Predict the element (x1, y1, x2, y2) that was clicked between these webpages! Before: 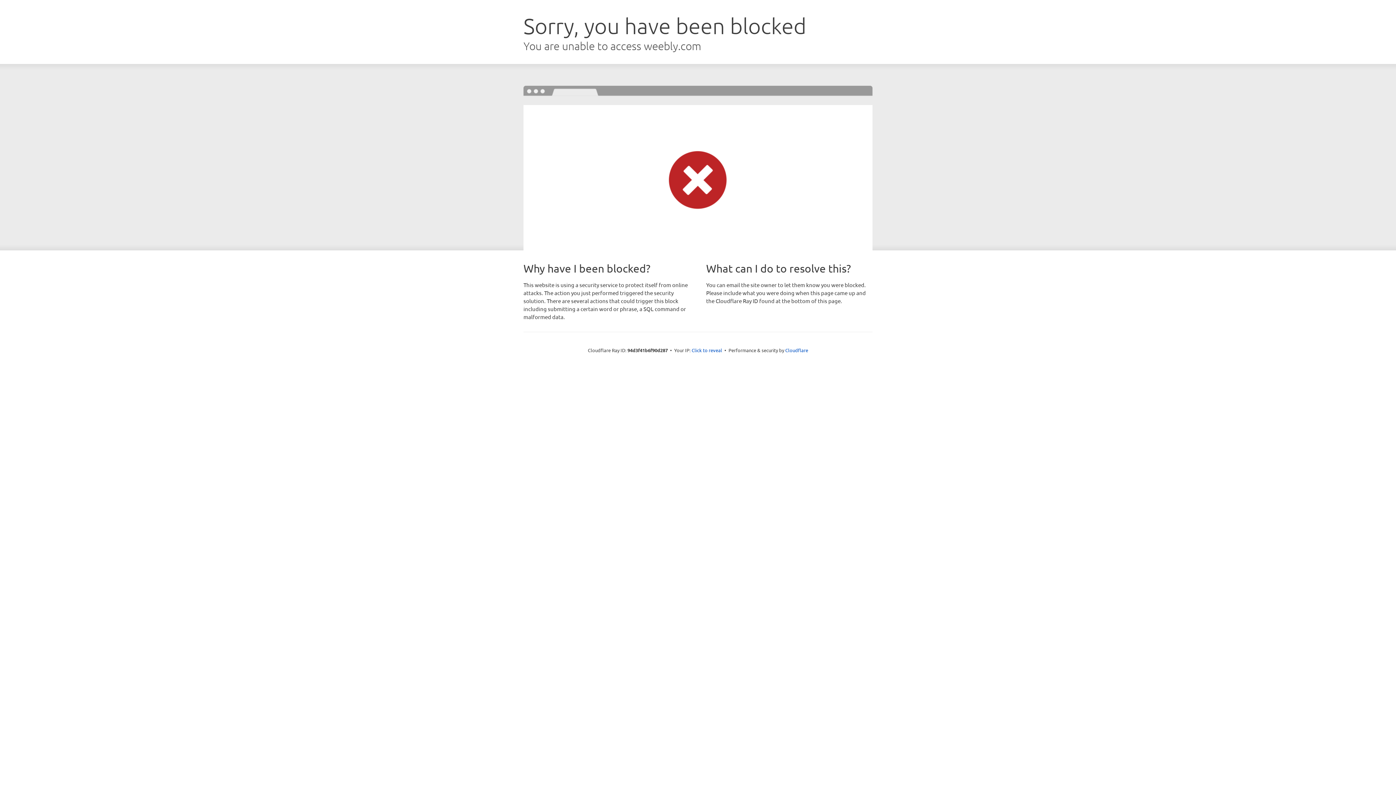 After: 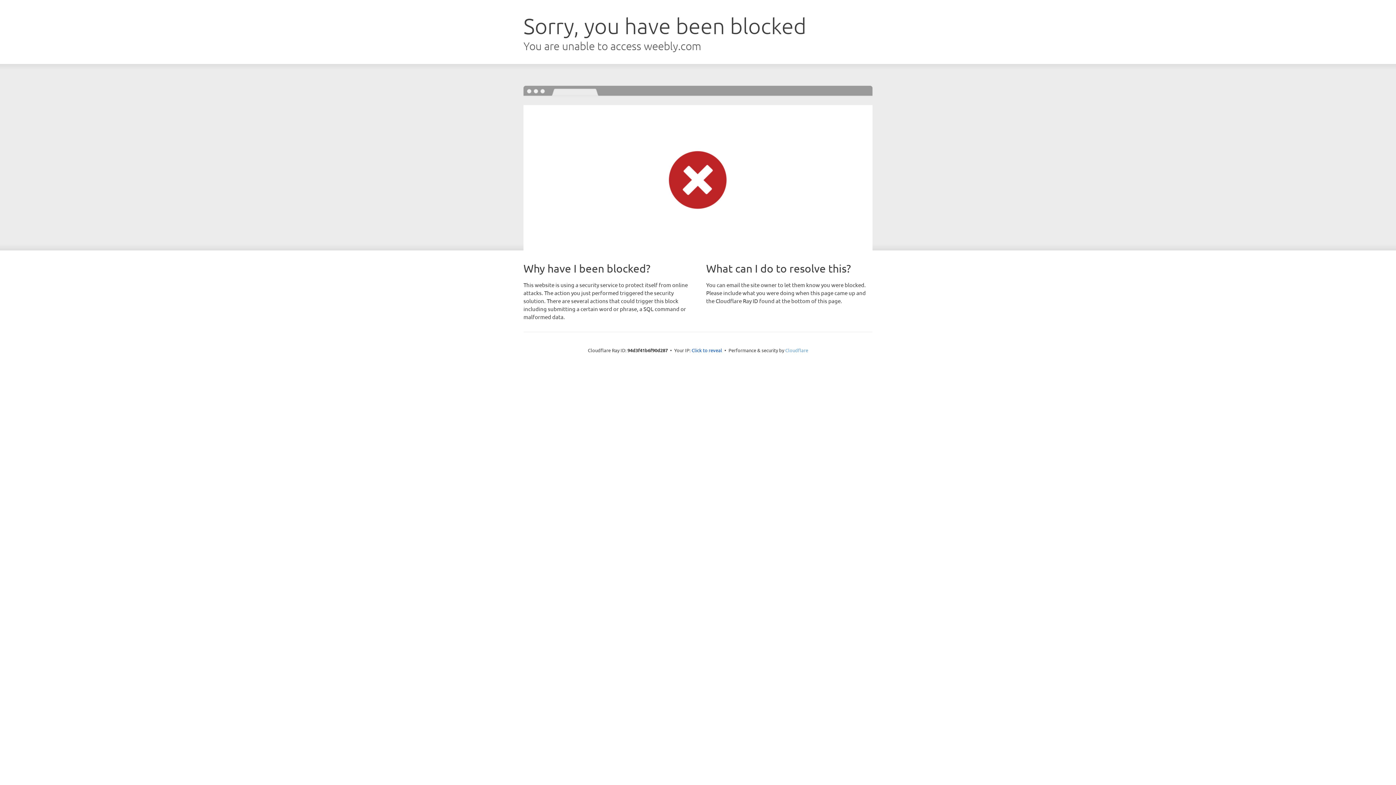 Action: bbox: (785, 347, 808, 353) label: Cloudflare